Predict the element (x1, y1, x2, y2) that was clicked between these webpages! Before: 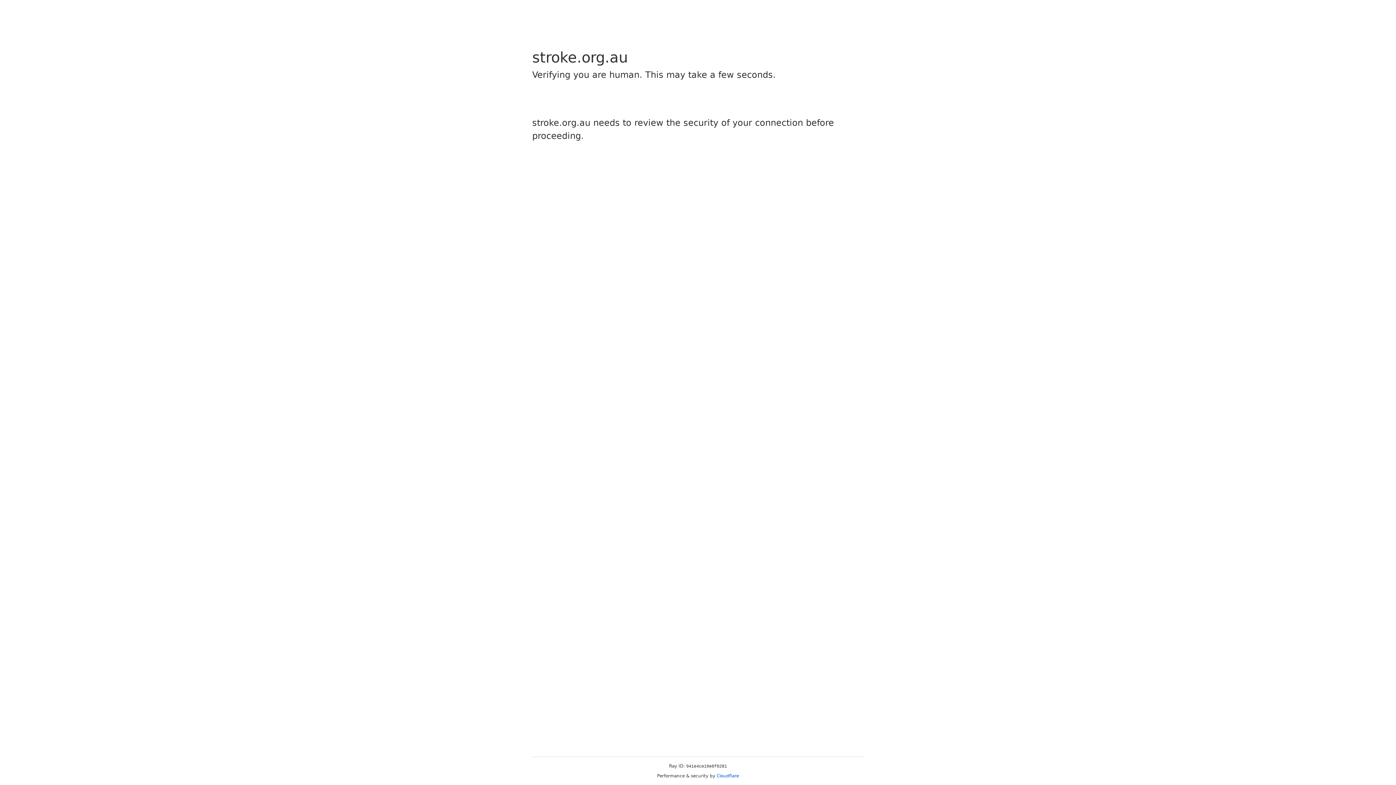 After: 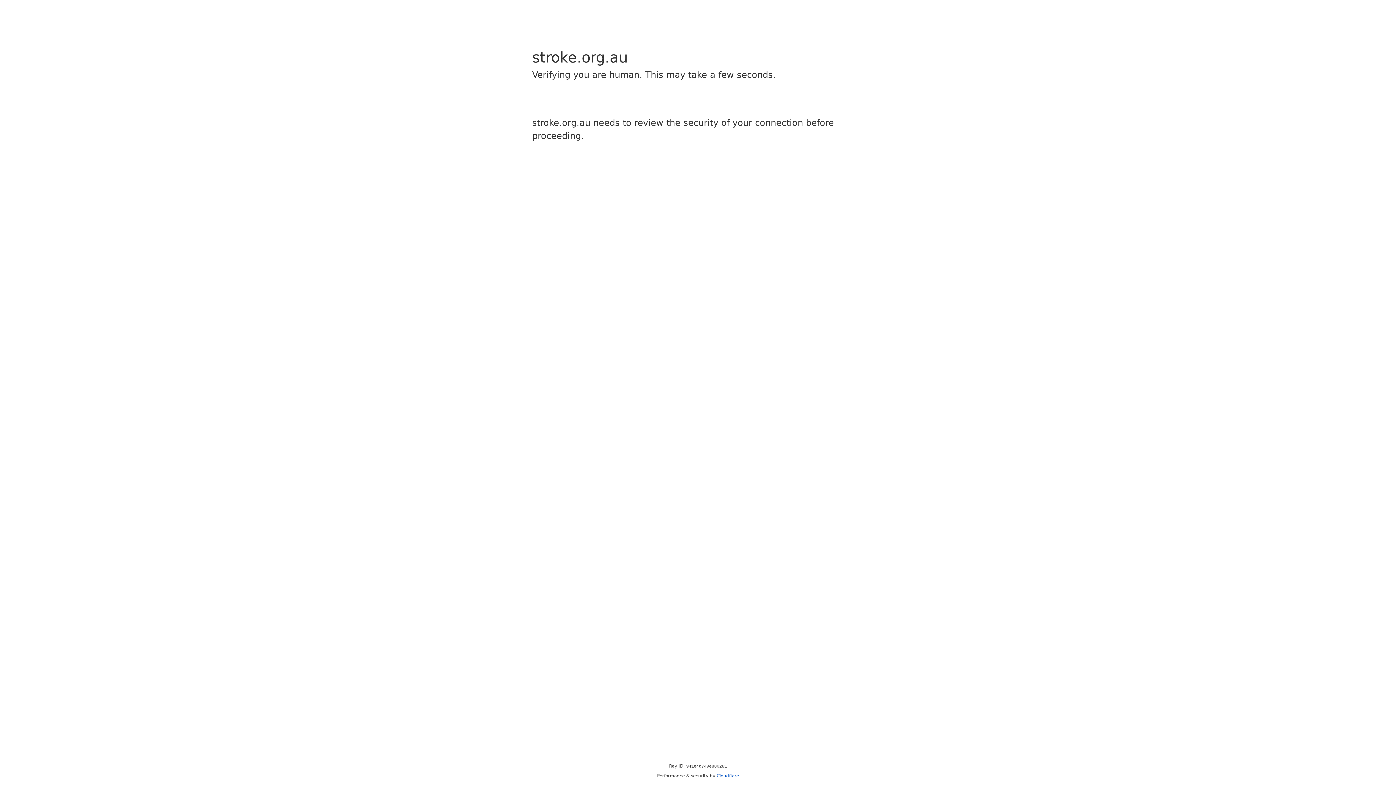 Action: label: Cloudflare bbox: (716, 773, 739, 778)